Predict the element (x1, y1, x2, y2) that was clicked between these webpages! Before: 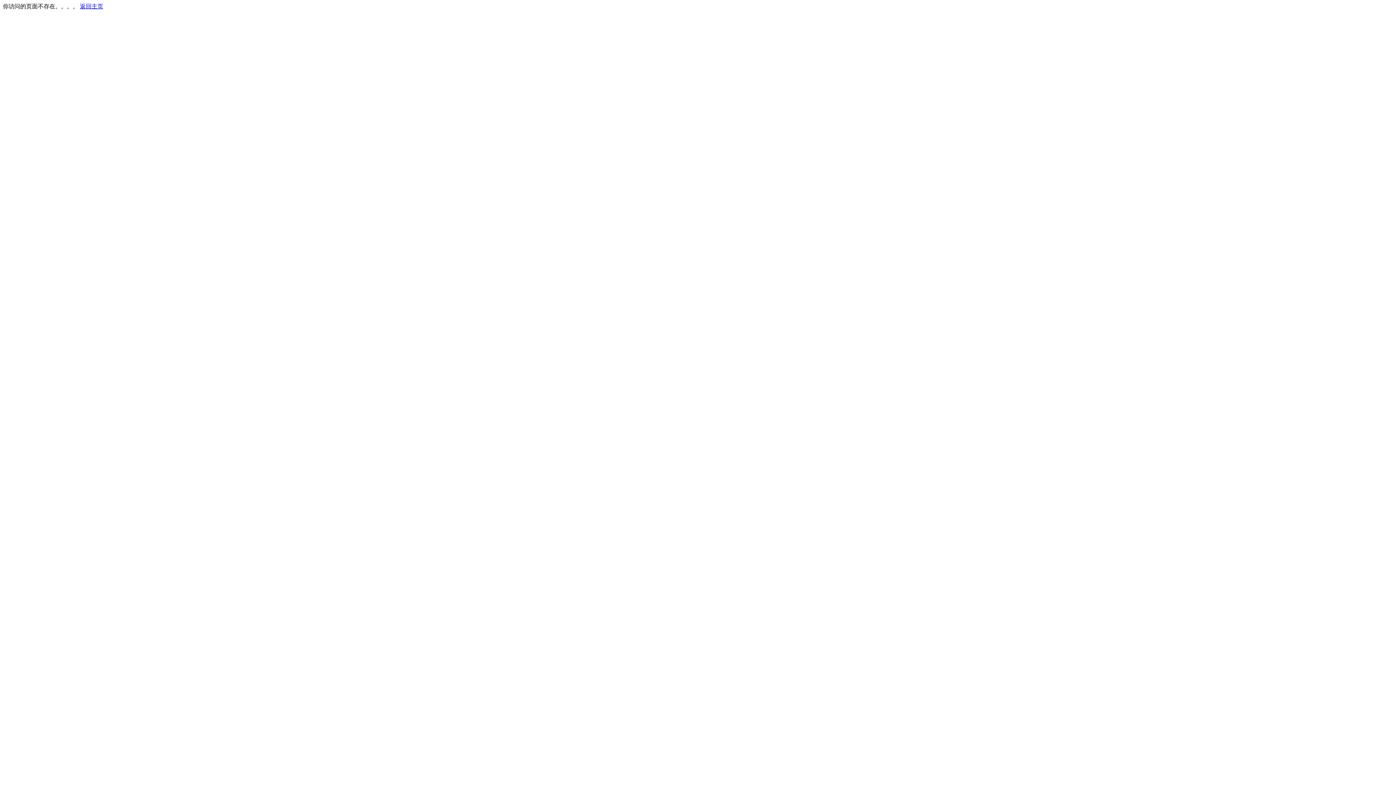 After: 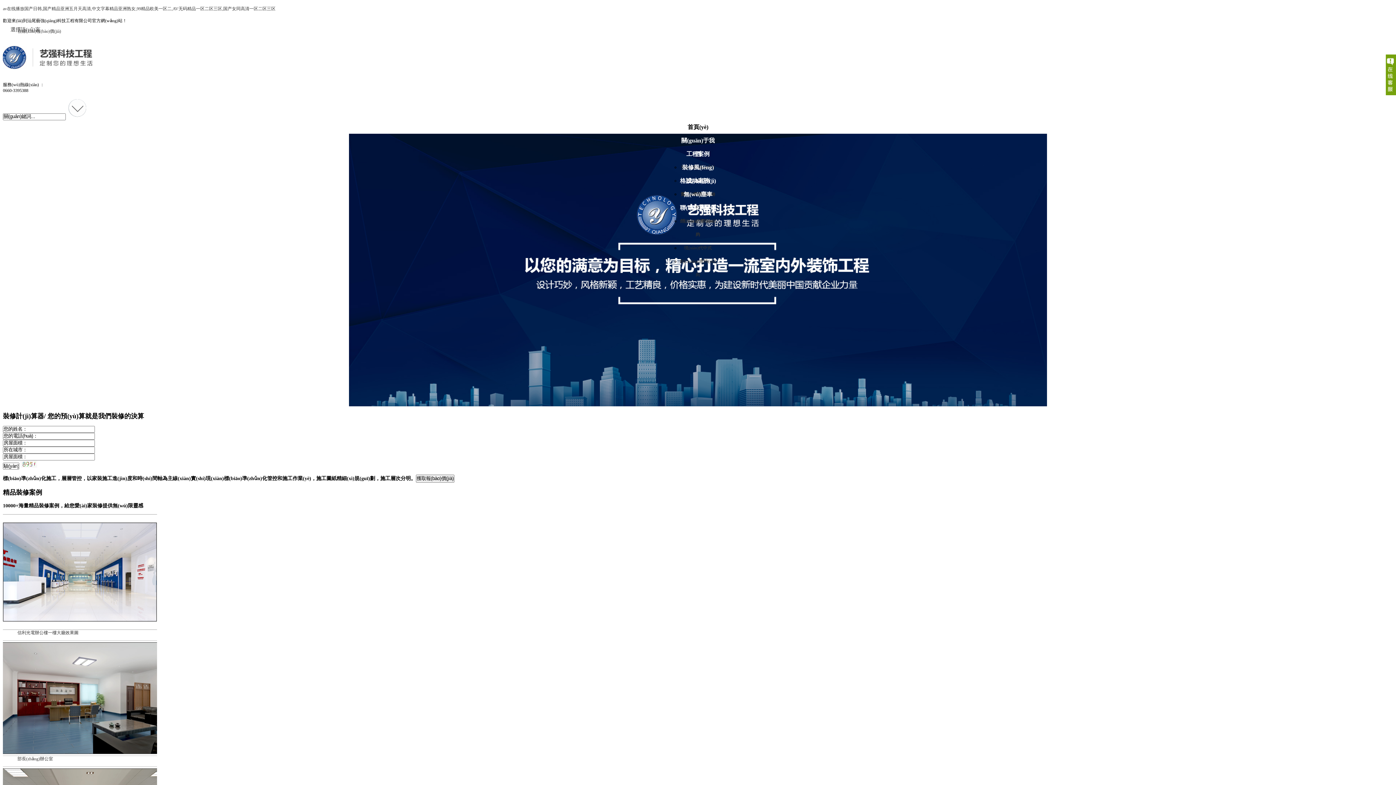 Action: bbox: (80, 3, 103, 9) label: 返回主页